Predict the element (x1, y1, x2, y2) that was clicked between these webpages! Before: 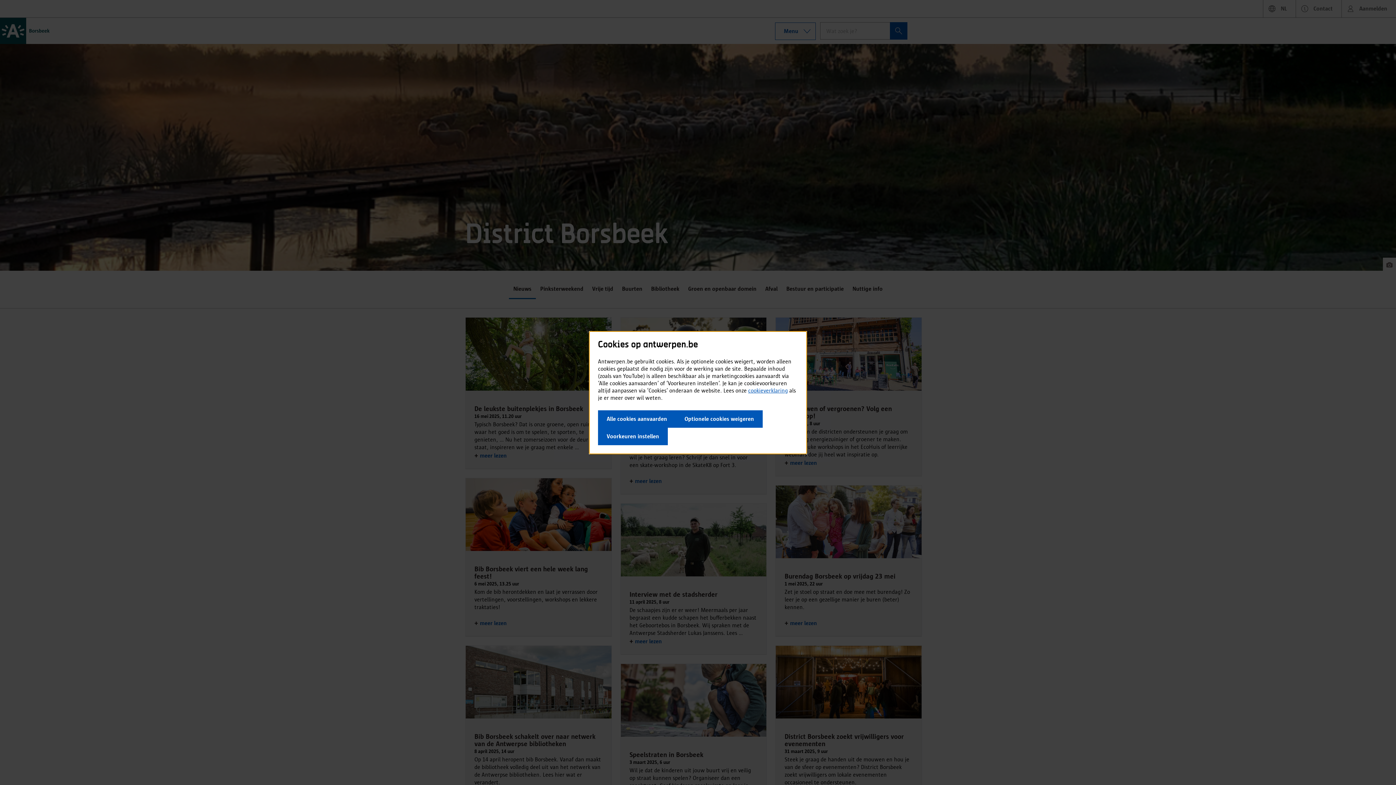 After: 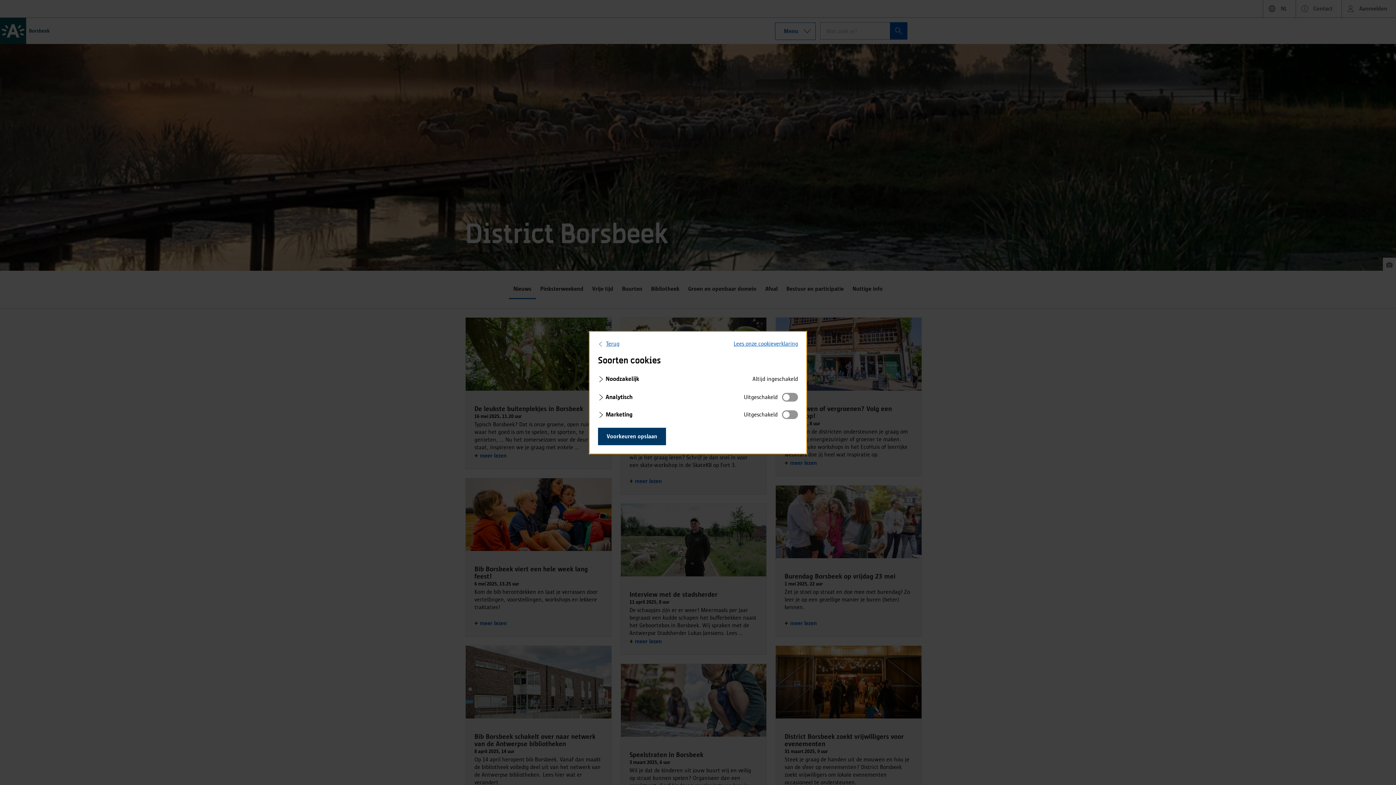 Action: label: Voorkeuren instellen bbox: (598, 427, 668, 445)